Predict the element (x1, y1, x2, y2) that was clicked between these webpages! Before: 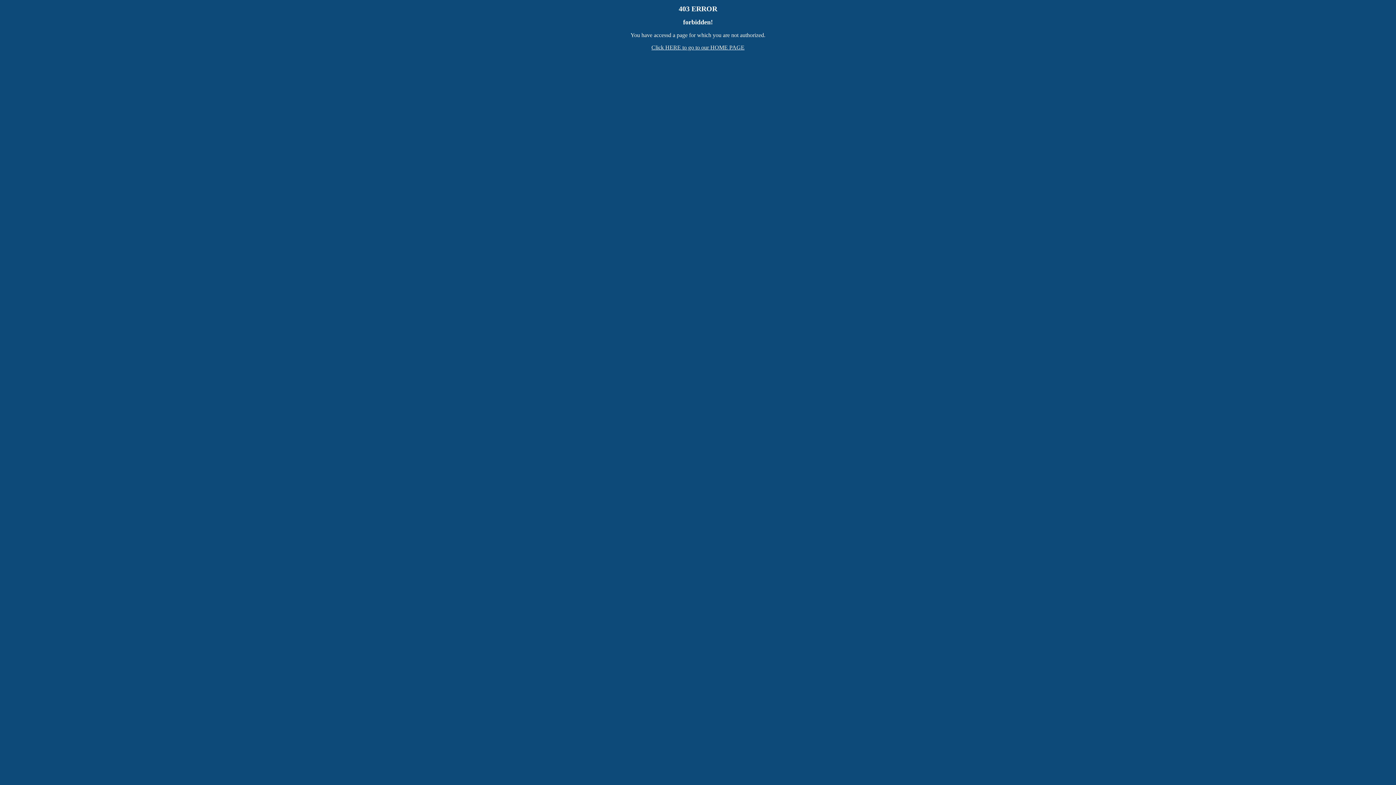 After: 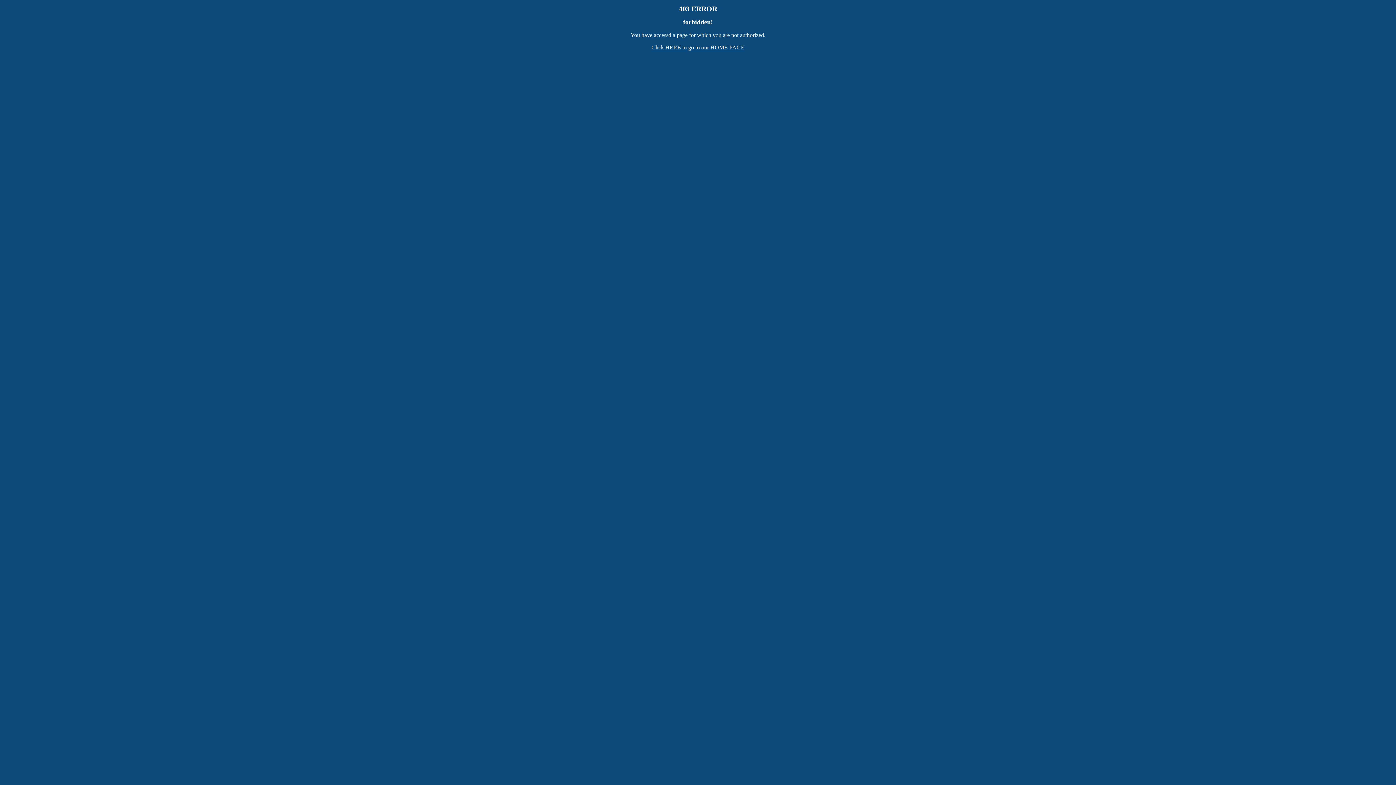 Action: bbox: (651, 44, 744, 50) label: Click HERE to go to our HOME PAGE